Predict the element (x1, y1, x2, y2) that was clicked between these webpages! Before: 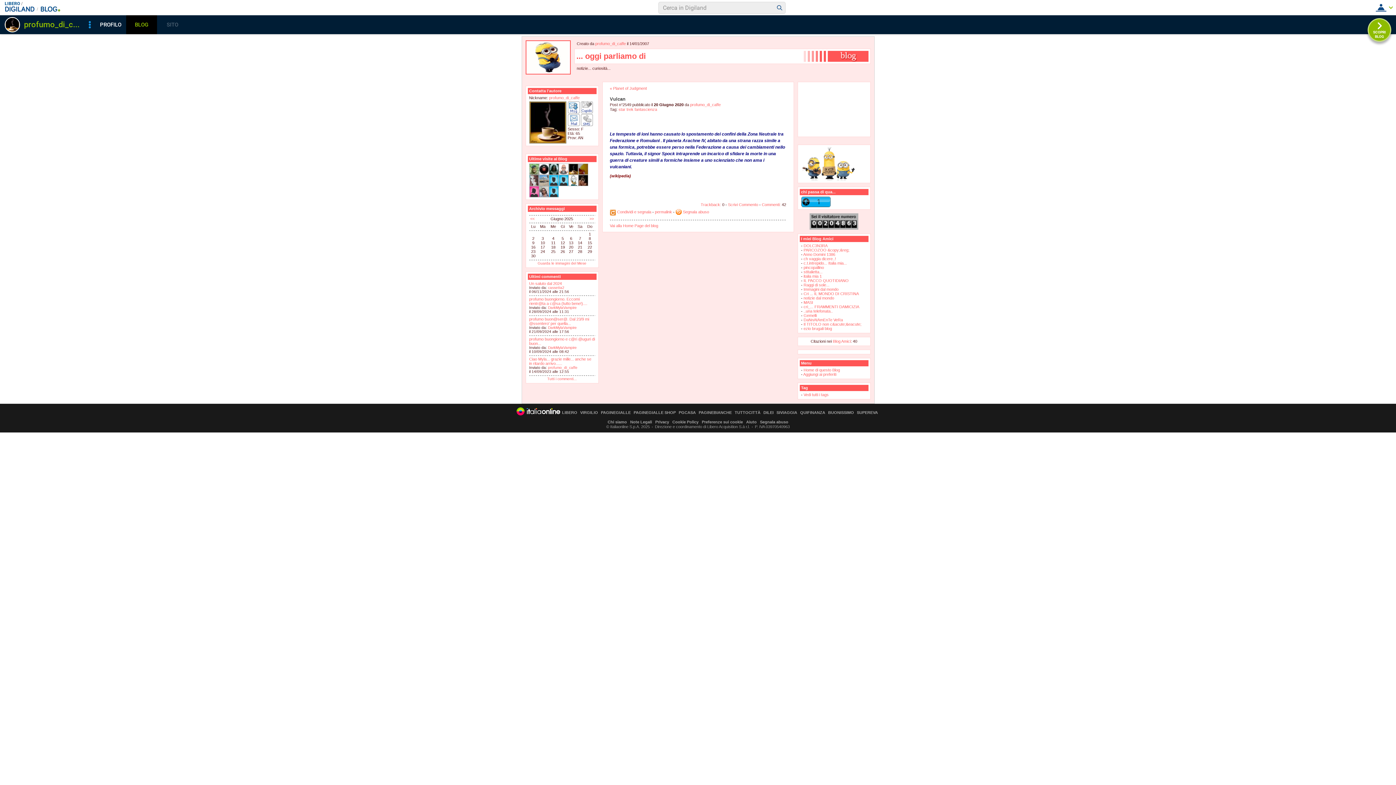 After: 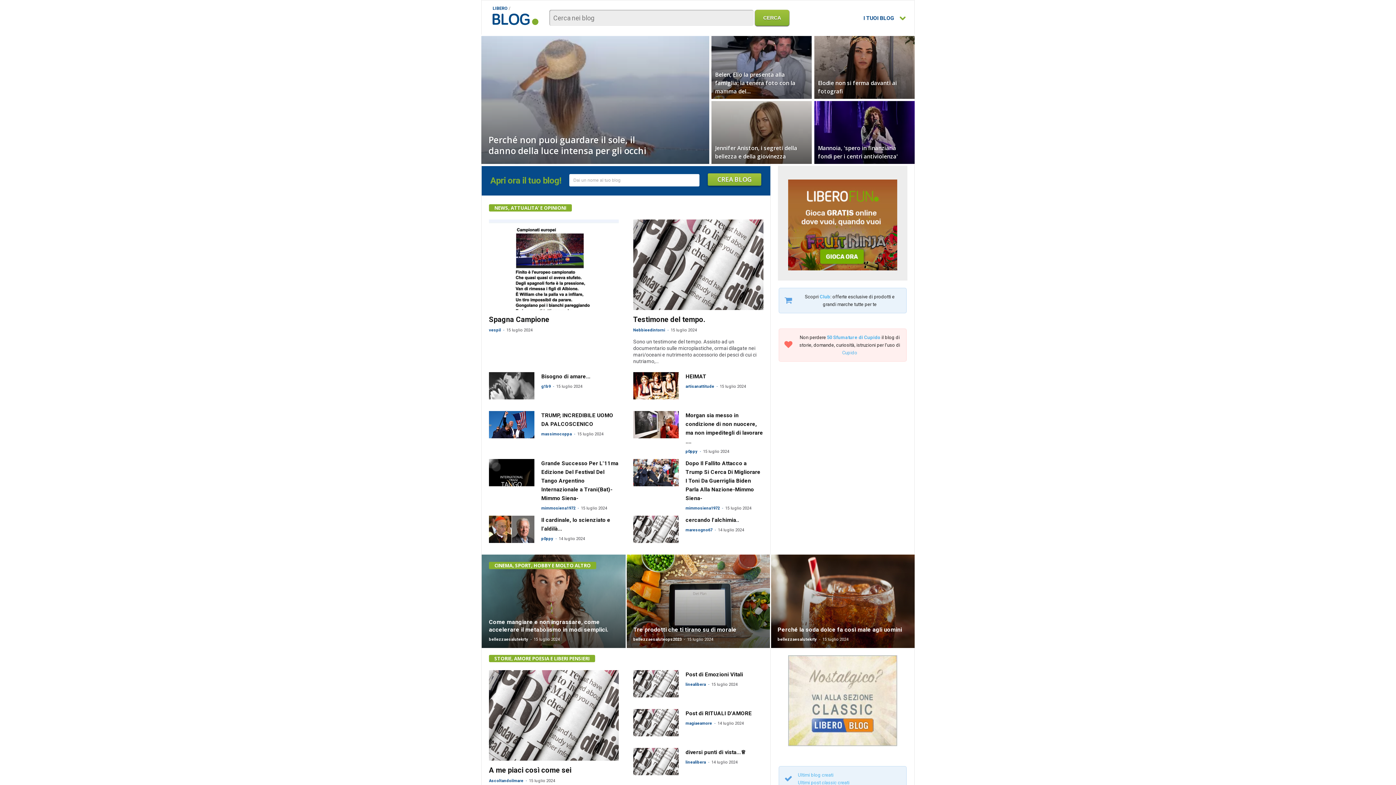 Action: label: pincopallino bbox: (803, 265, 824, 269)